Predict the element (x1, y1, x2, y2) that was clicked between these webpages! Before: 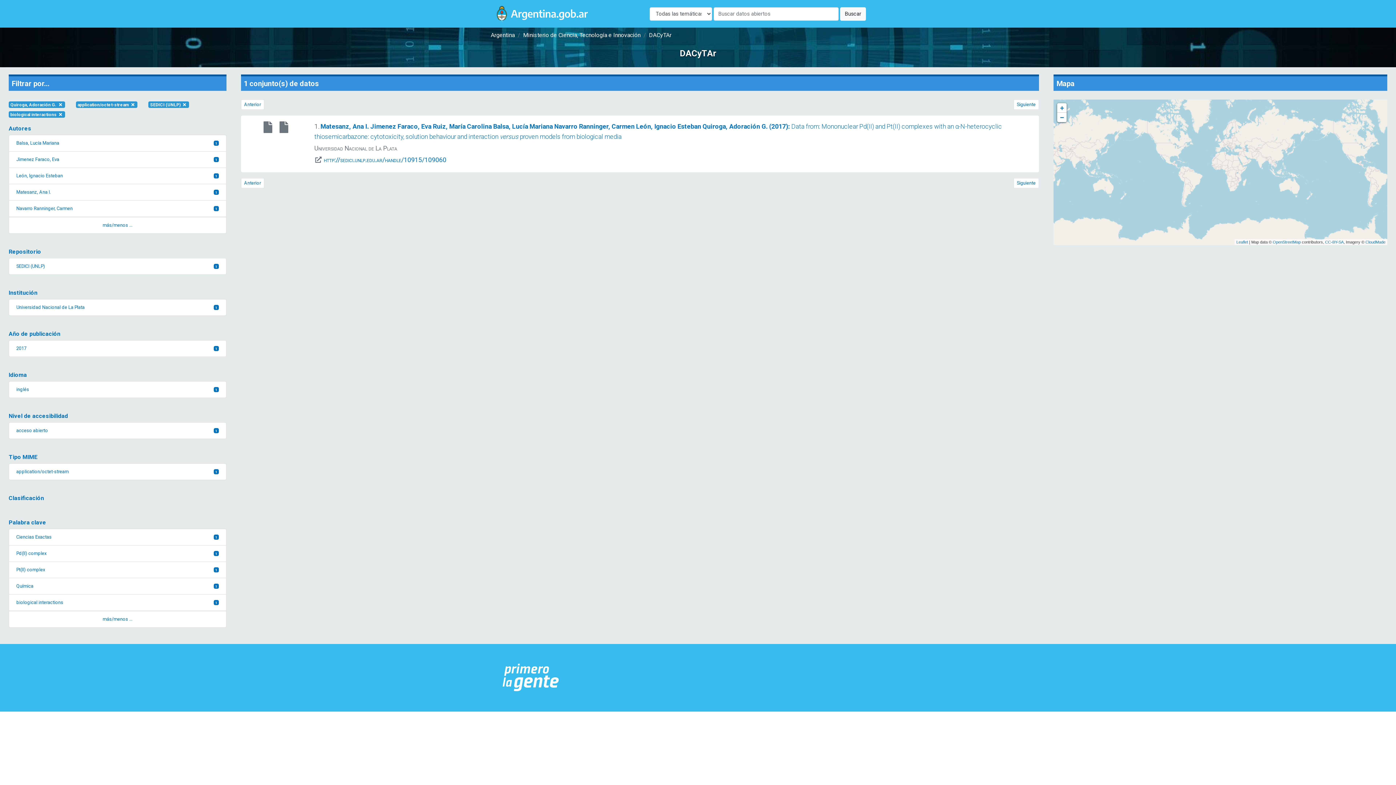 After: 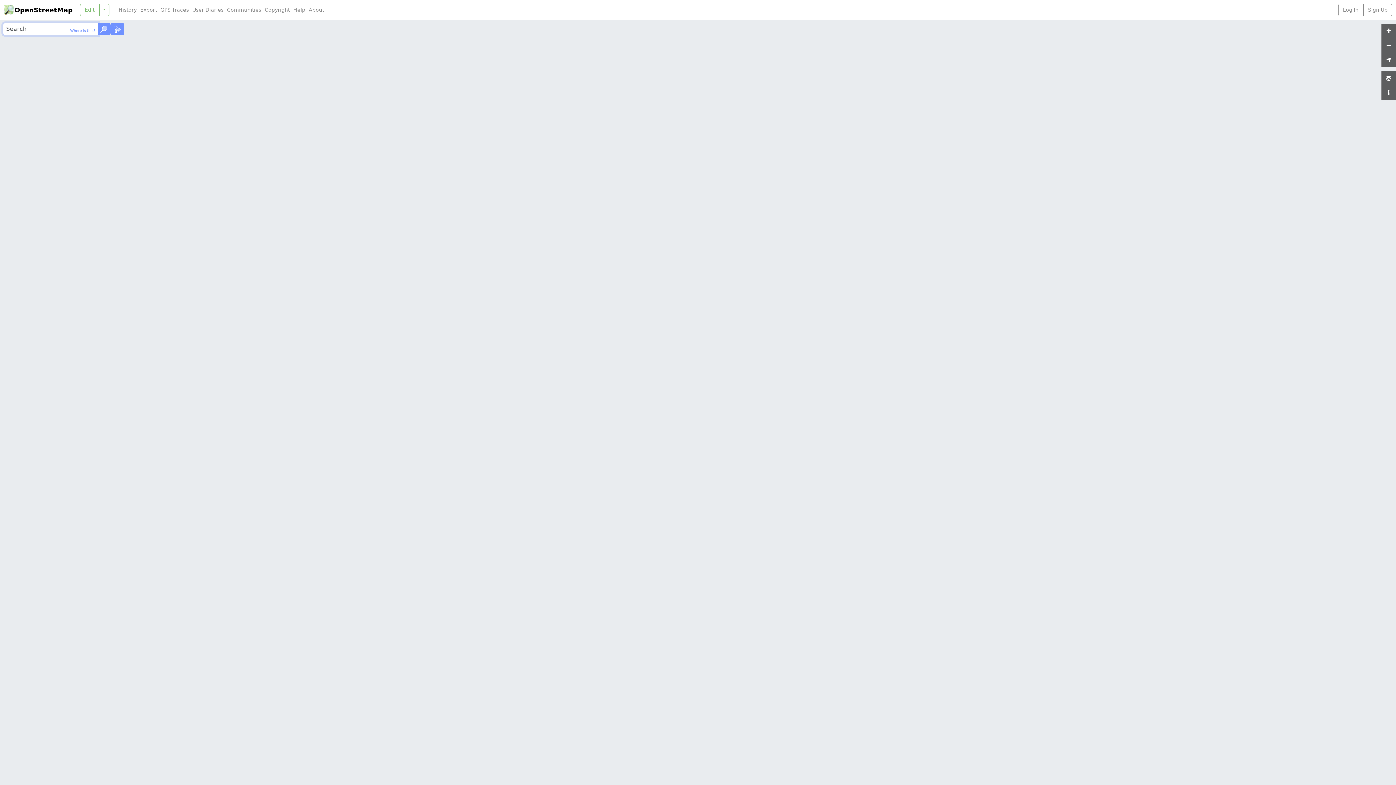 Action: label: OpenStreetMap bbox: (1273, 240, 1301, 244)